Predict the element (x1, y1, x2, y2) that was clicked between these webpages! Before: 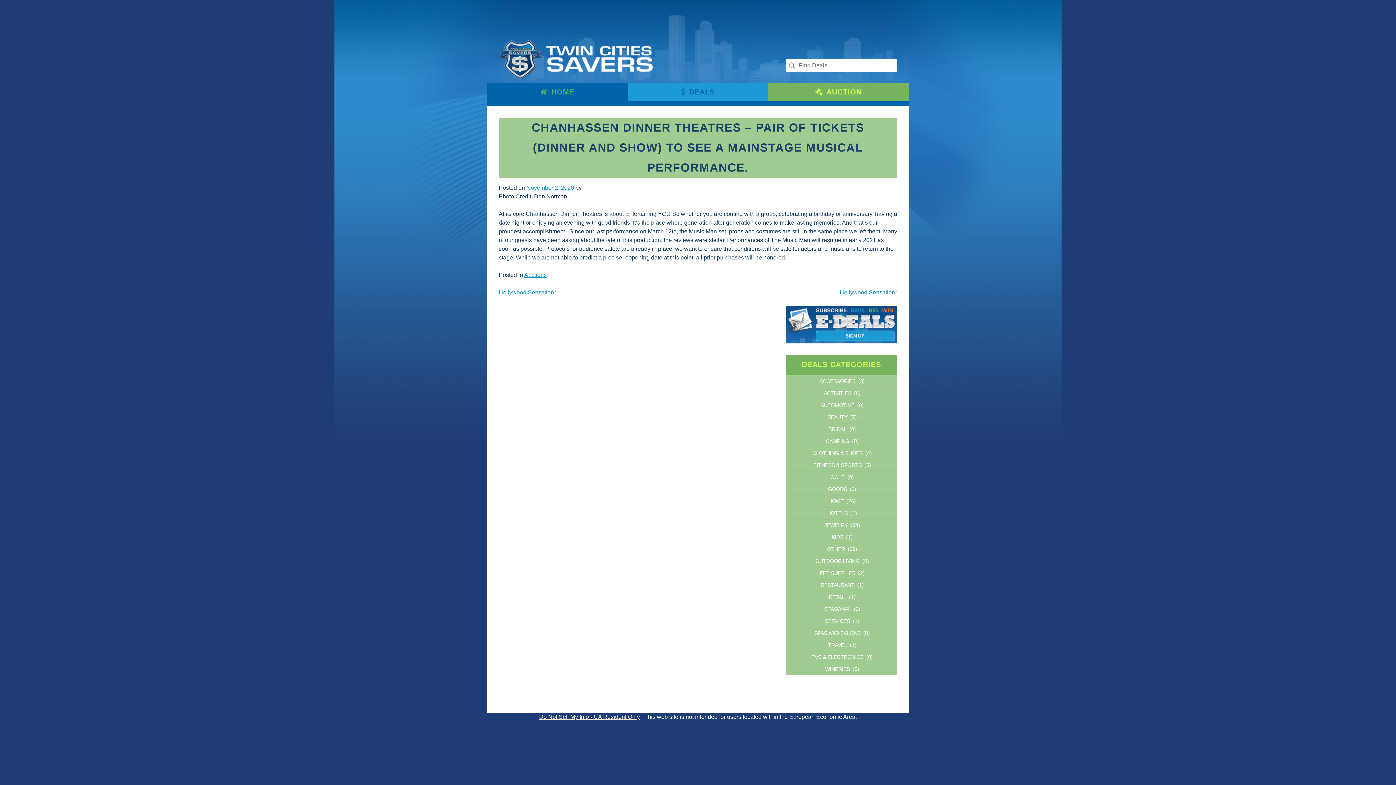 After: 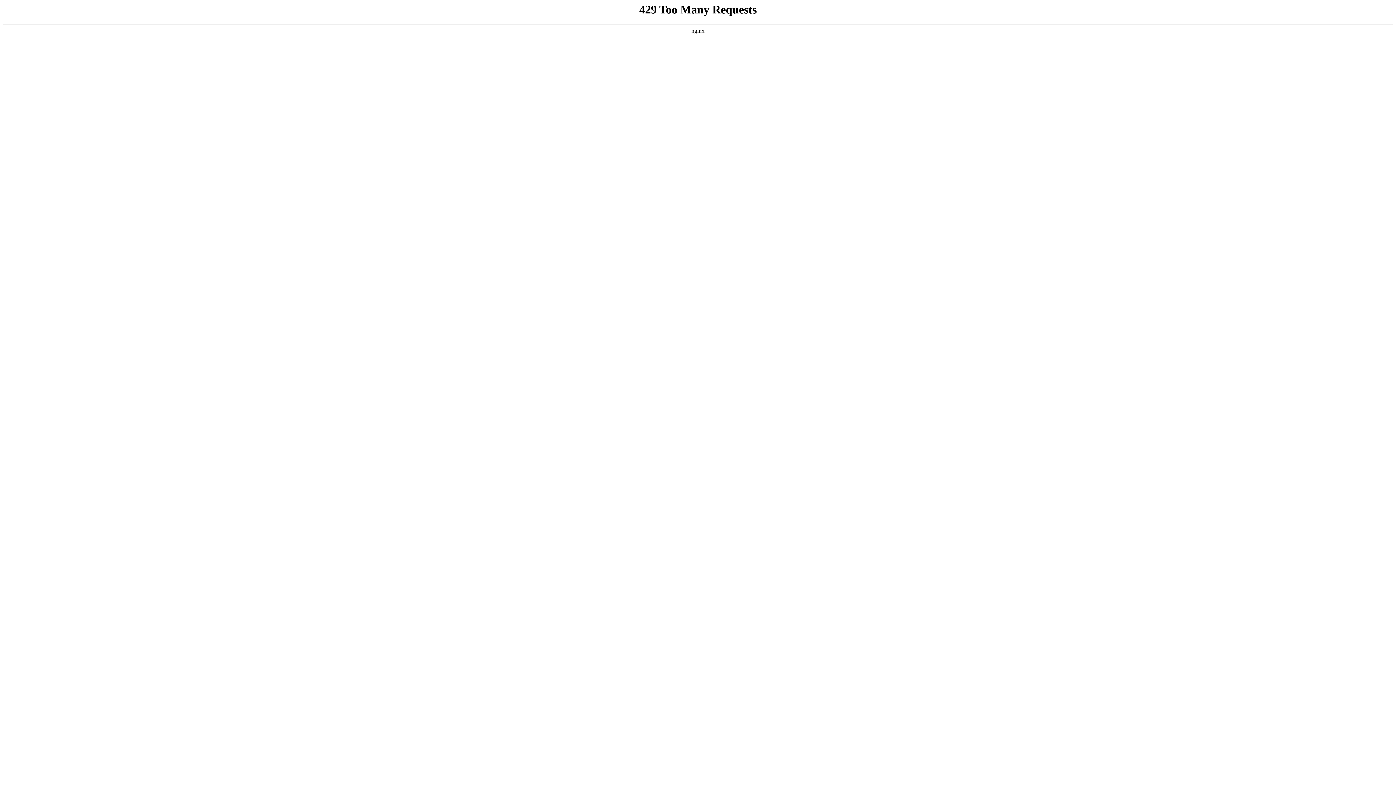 Action: label: Auctions bbox: (524, 272, 546, 278)